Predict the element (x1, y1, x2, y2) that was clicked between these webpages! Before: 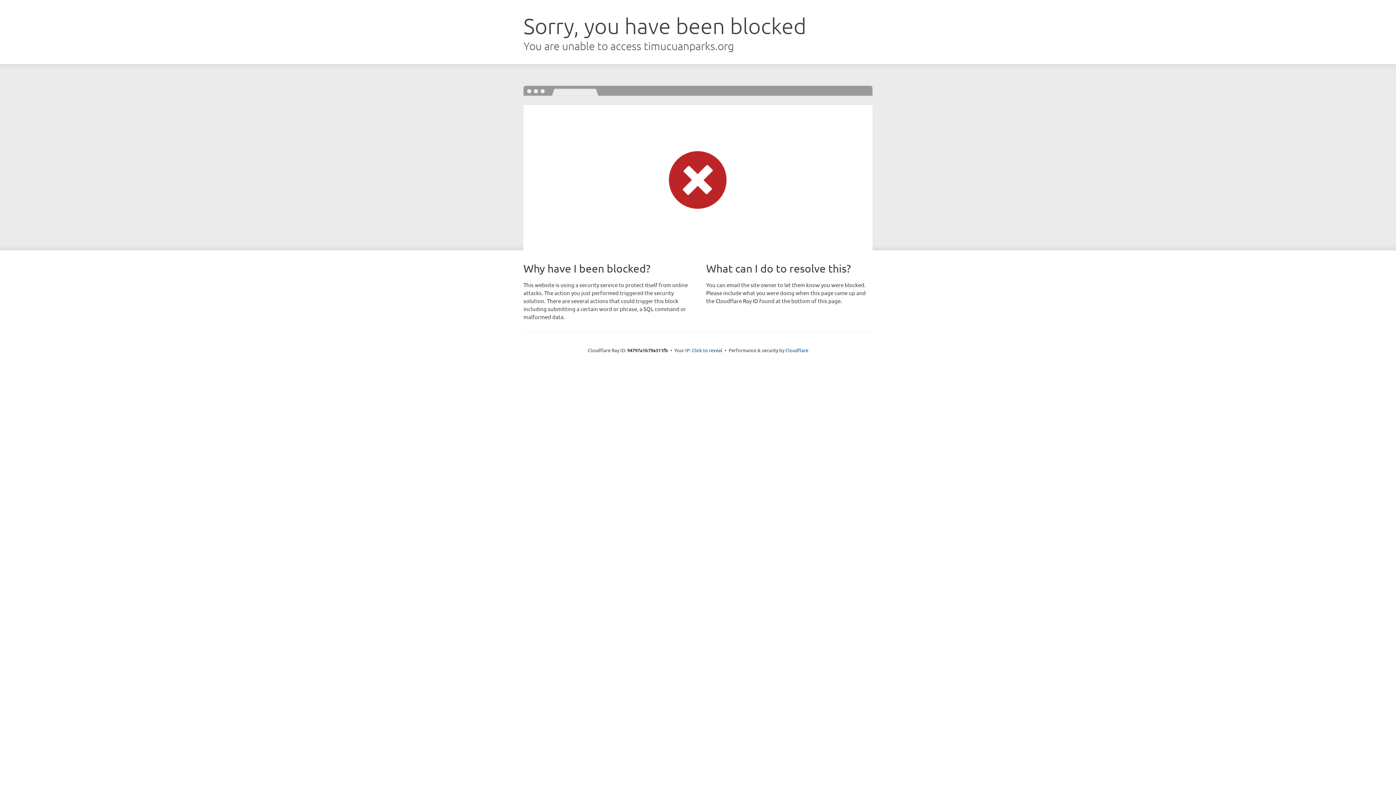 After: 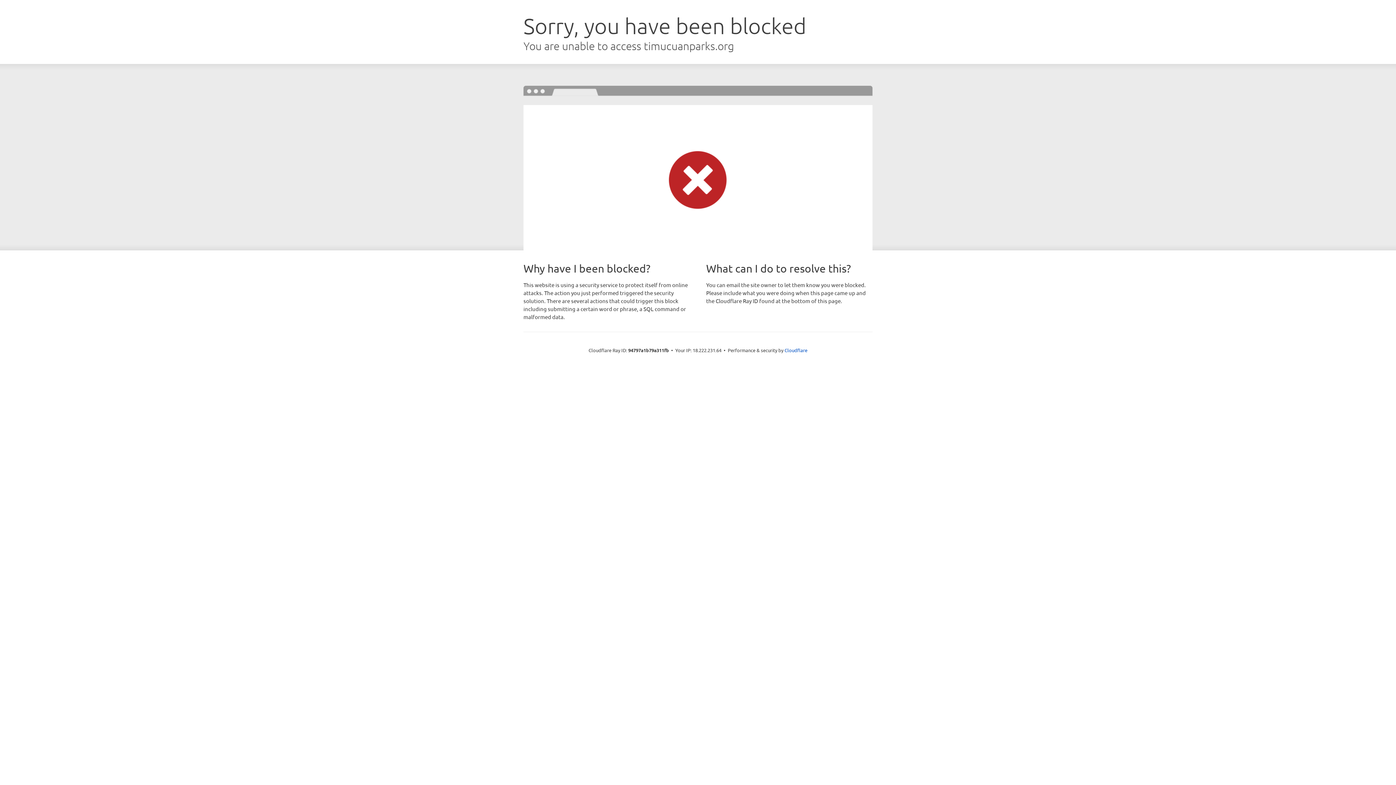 Action: bbox: (692, 346, 722, 353) label: Click to reveal